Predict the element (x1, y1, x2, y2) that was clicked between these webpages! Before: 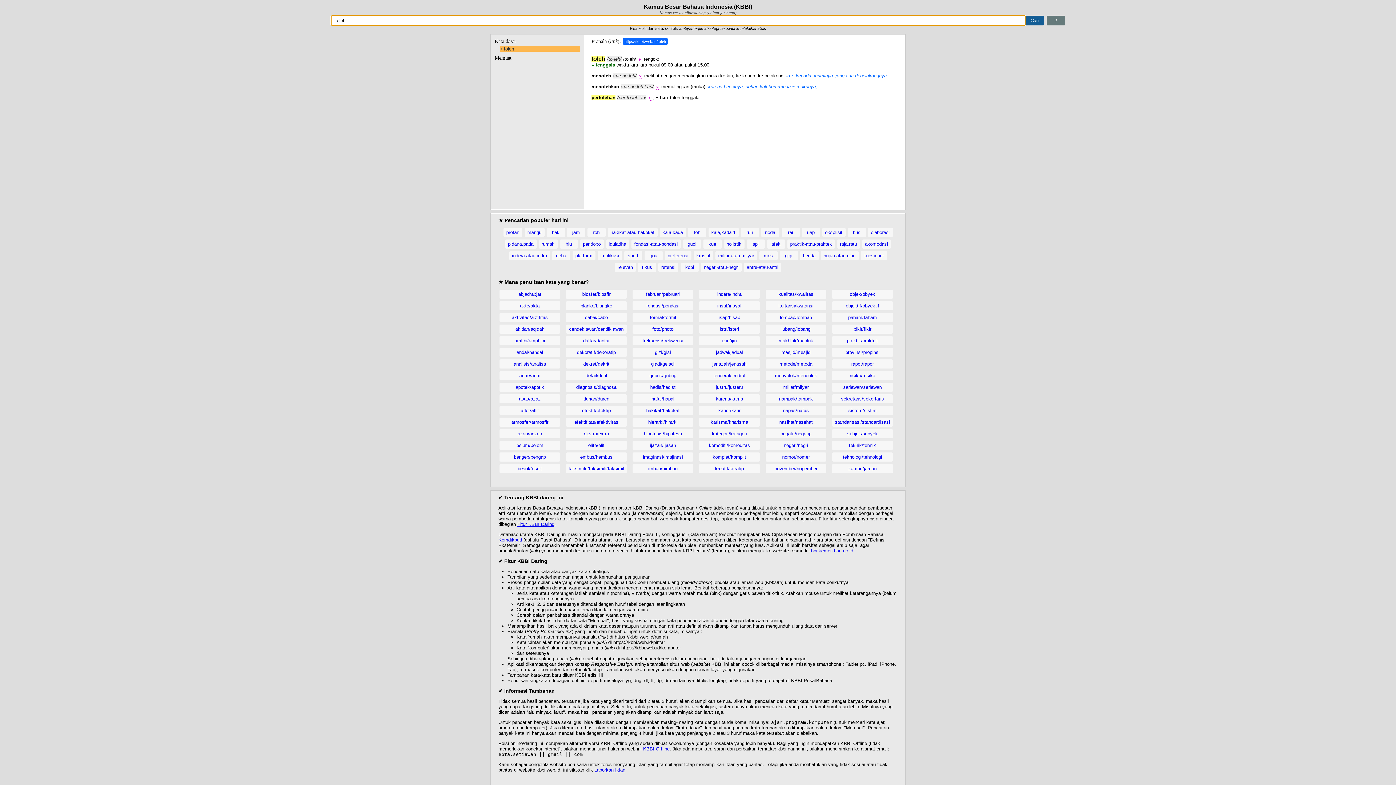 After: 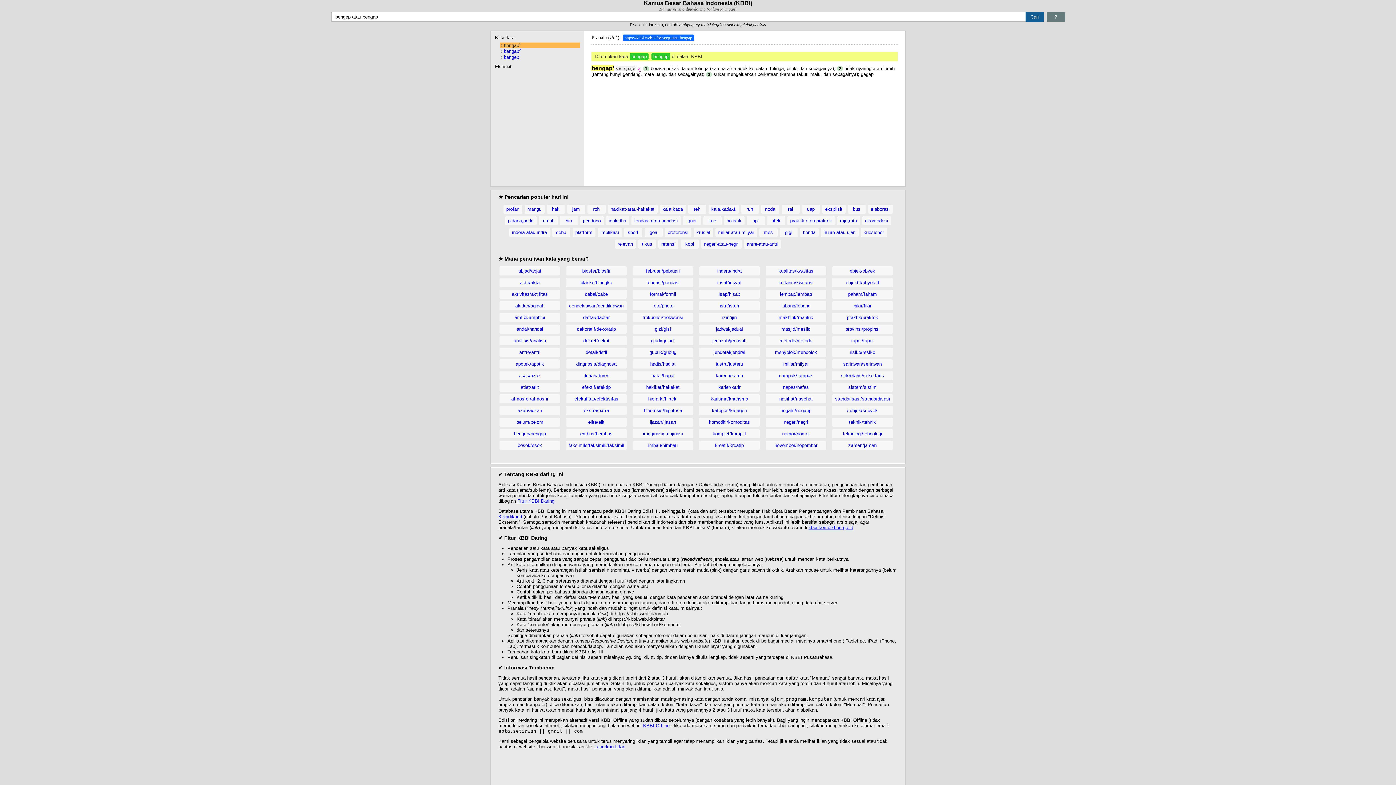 Action: label: bengep/bengap bbox: (499, 452, 560, 461)